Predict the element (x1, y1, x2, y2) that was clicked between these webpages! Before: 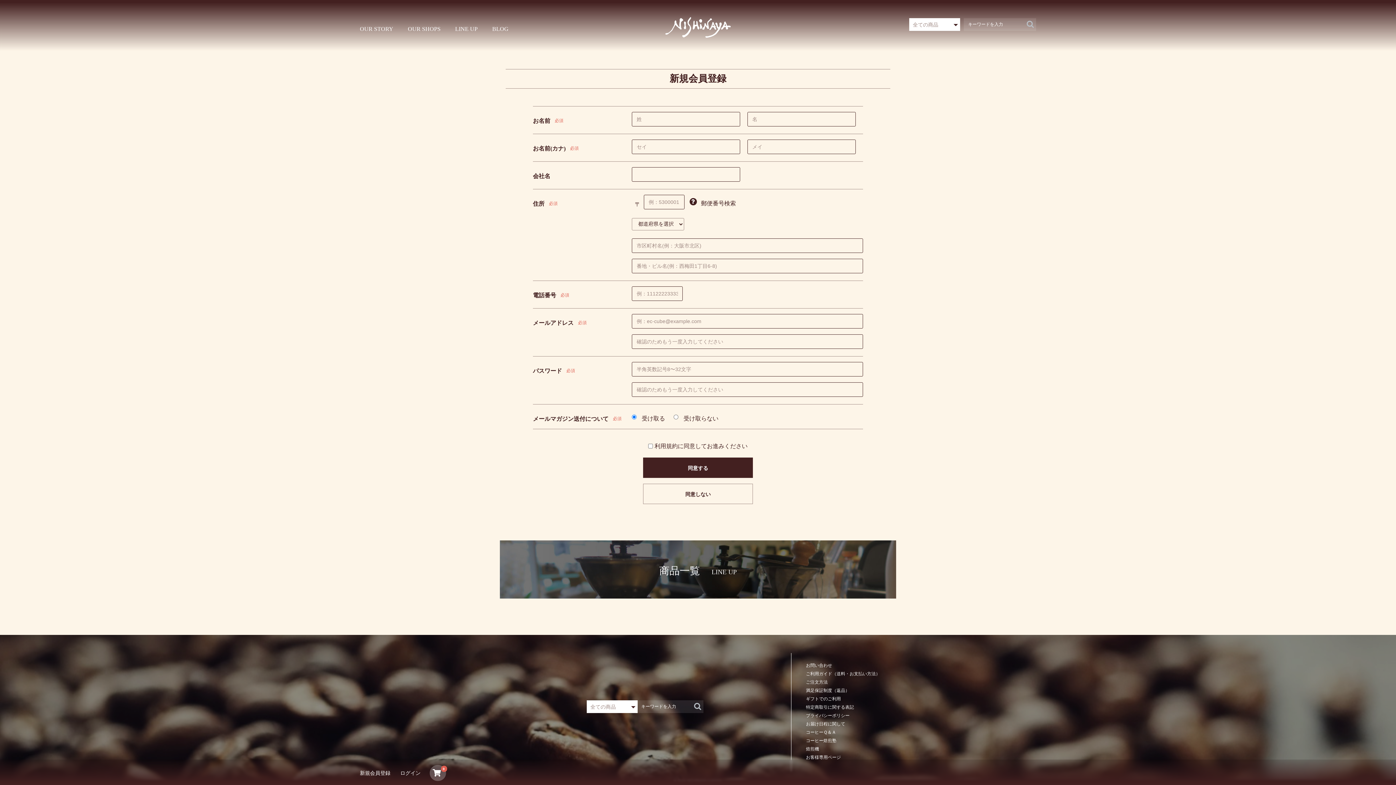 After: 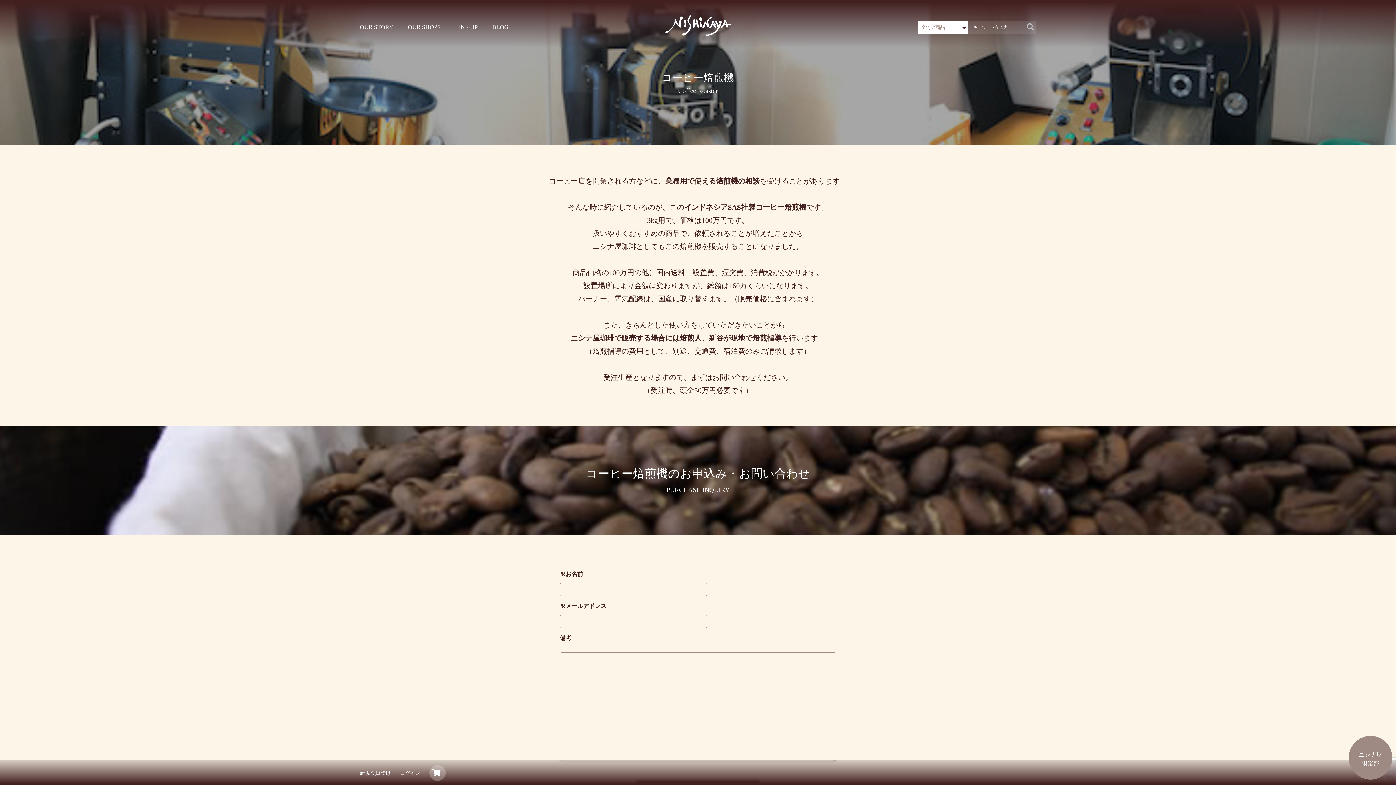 Action: bbox: (806, 747, 819, 754) label: 焙煎機